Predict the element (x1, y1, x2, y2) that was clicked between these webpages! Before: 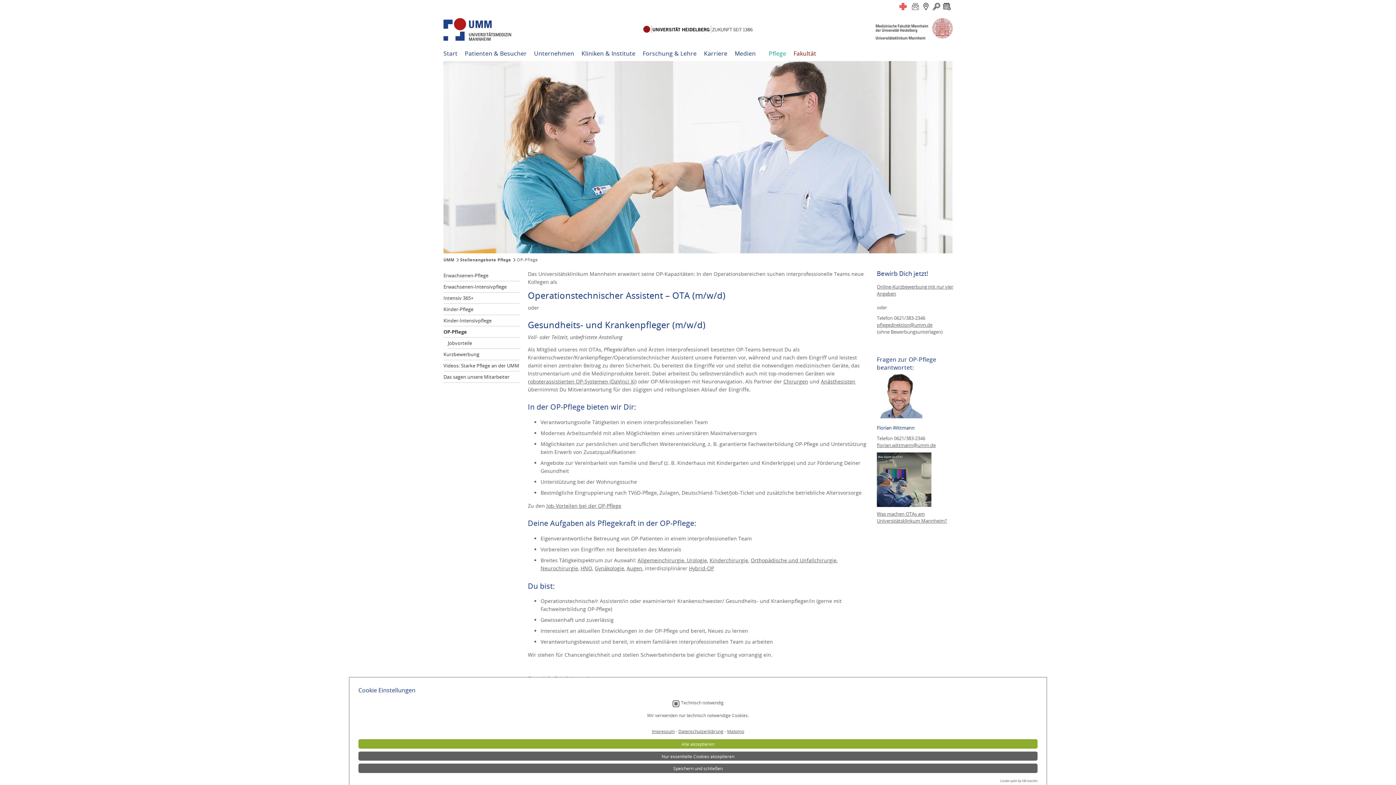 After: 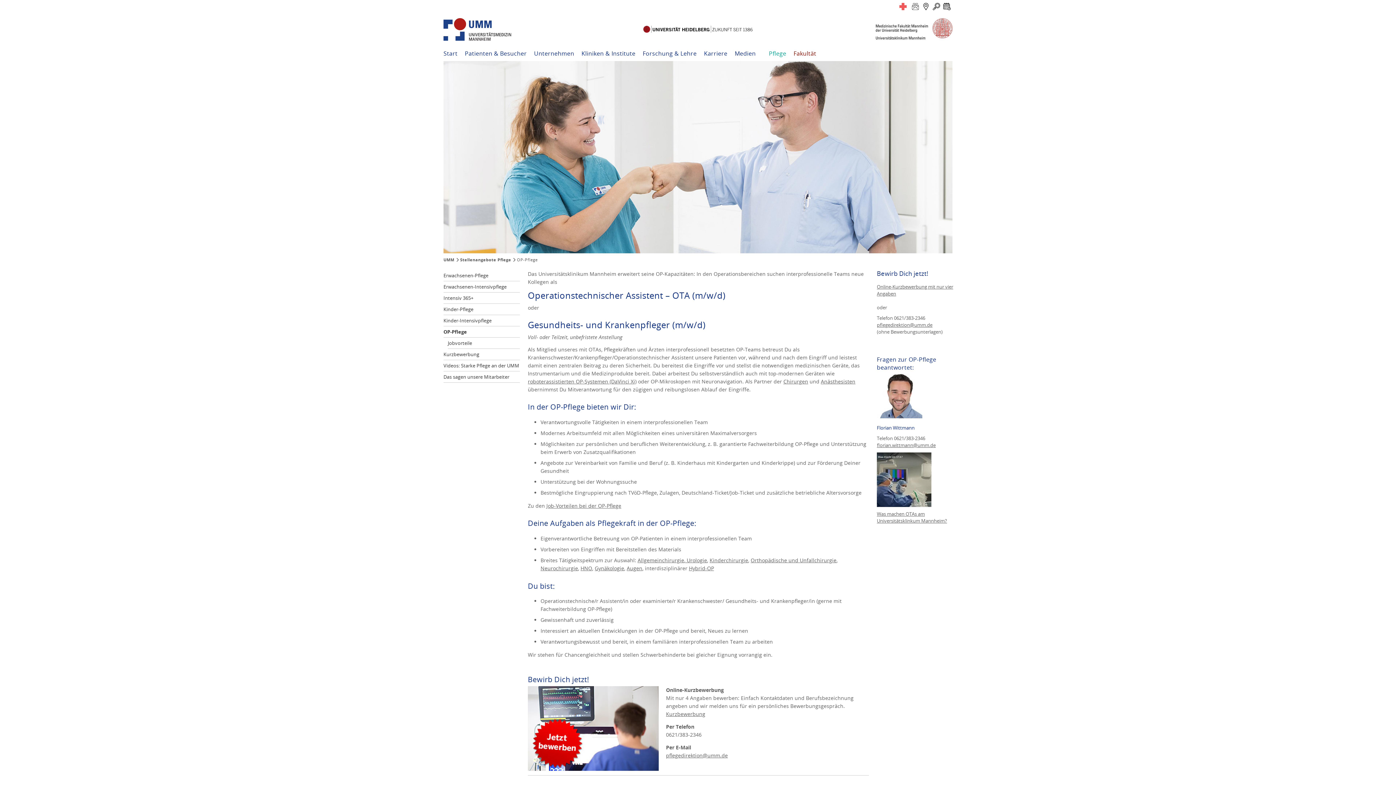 Action: bbox: (358, 739, 1037, 749) label: Alle akzeptieren